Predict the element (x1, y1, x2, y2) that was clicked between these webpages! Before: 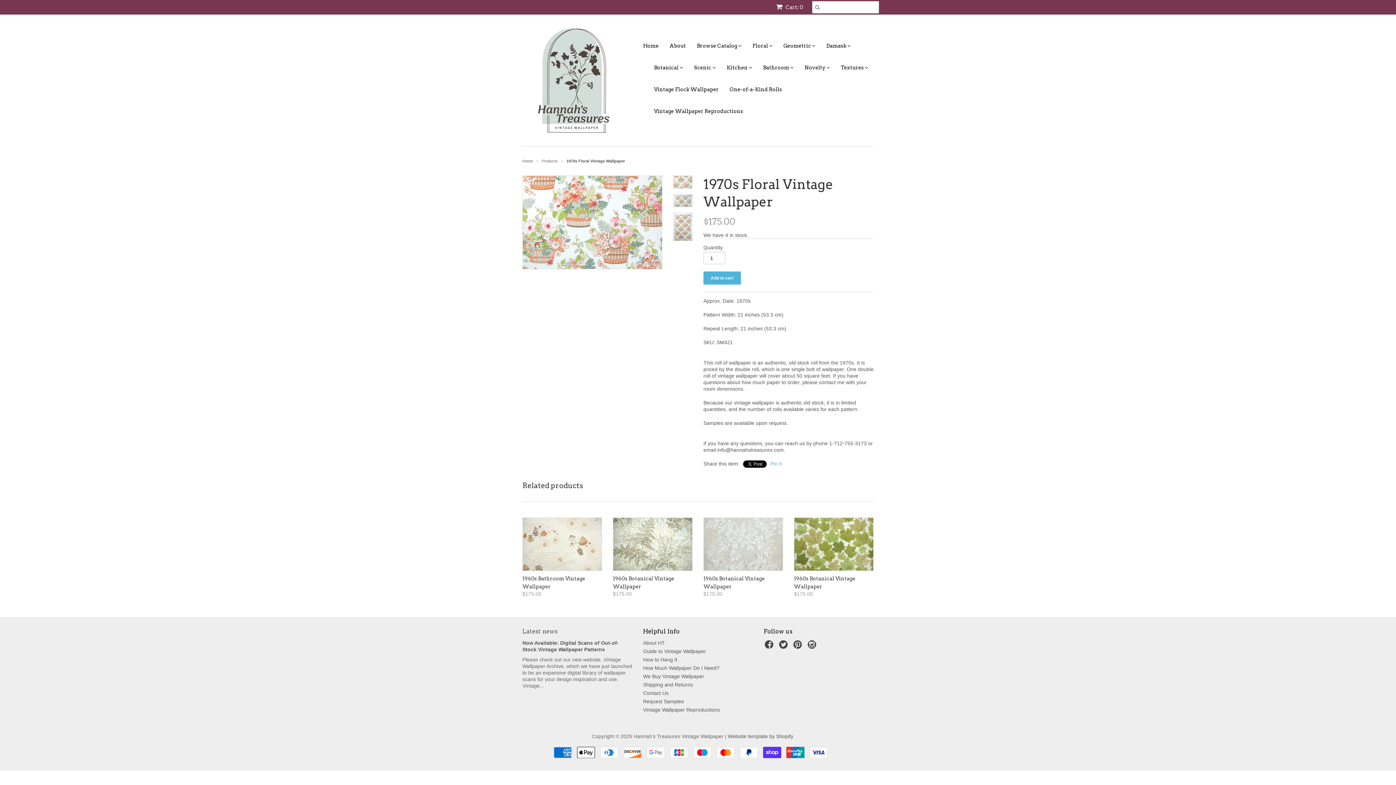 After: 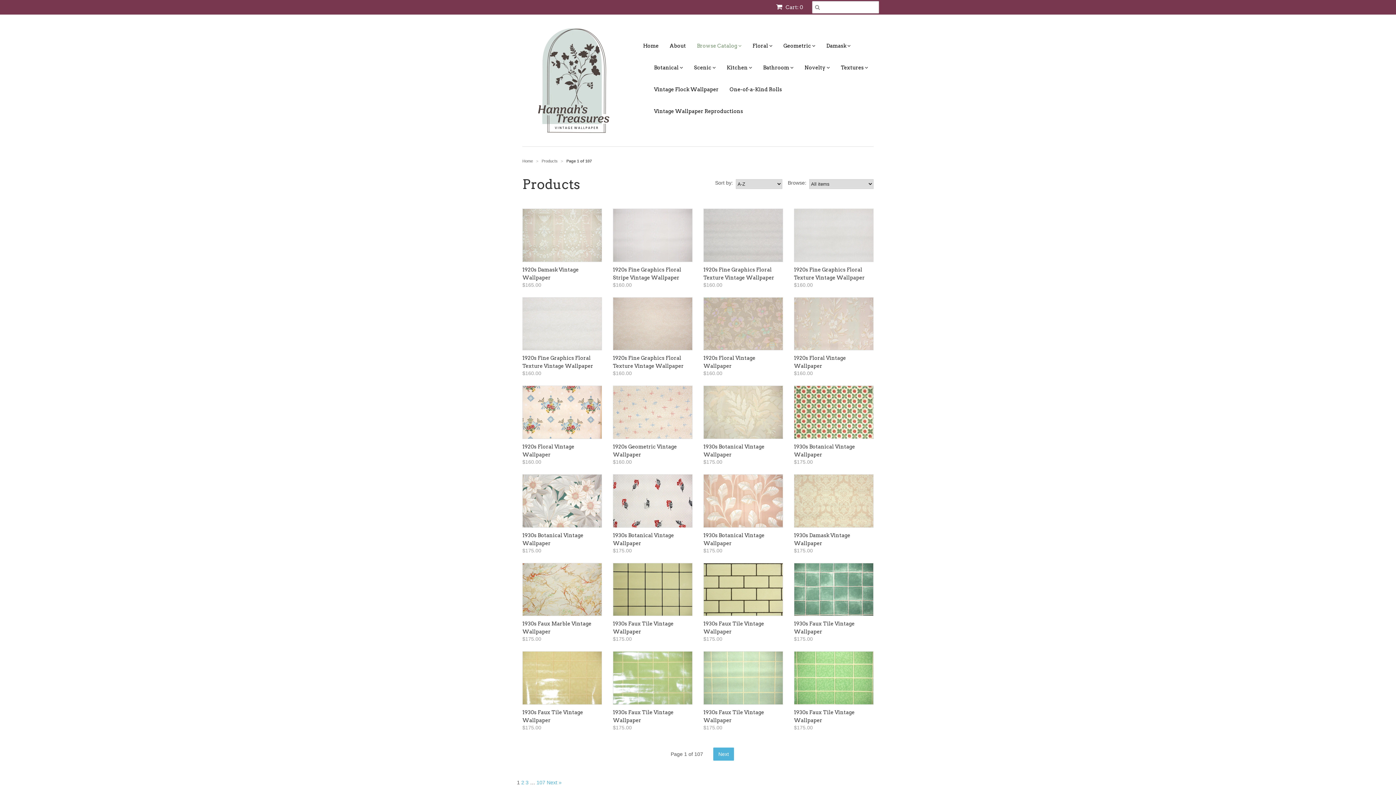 Action: bbox: (541, 158, 558, 163) label: Products 